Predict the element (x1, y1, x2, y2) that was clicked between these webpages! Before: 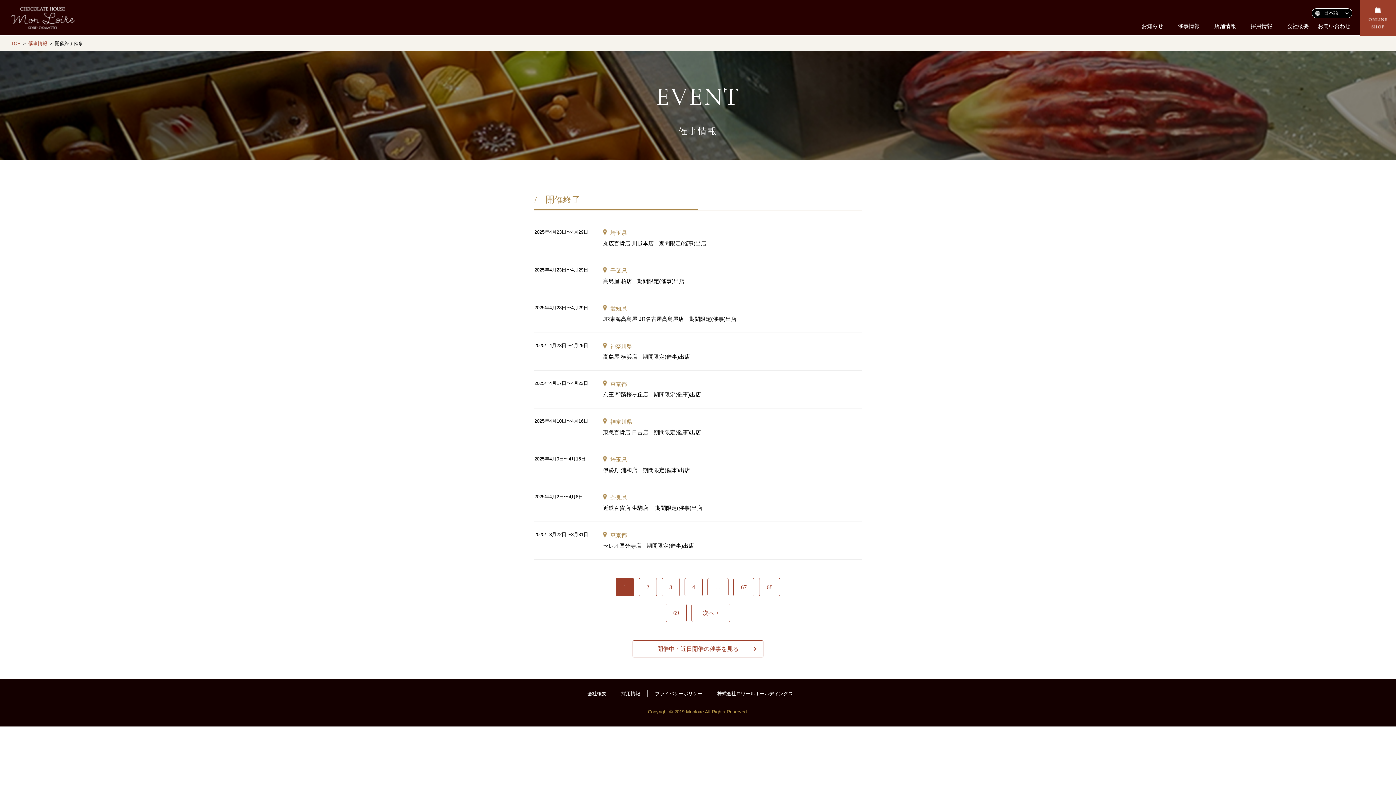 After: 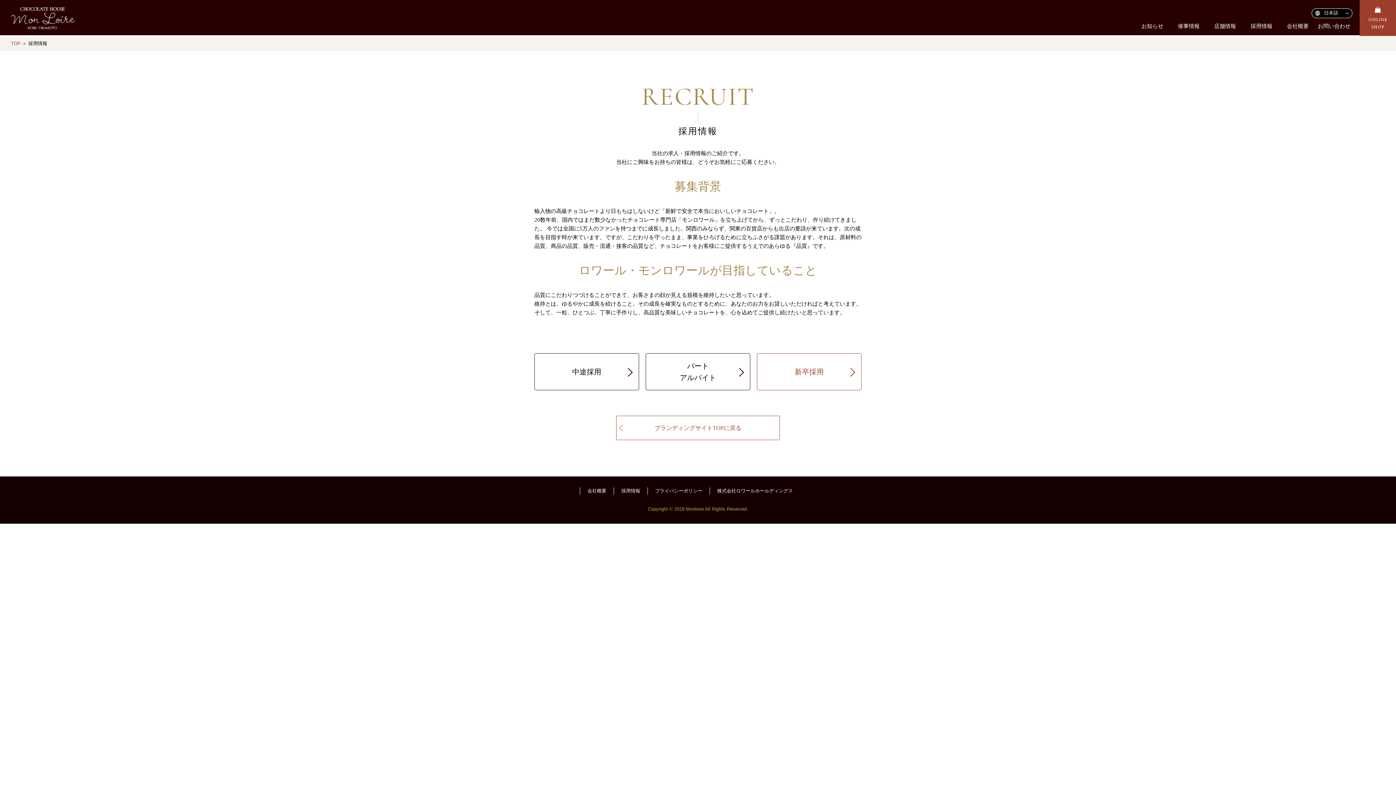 Action: bbox: (614, 690, 647, 697) label: 採用情報